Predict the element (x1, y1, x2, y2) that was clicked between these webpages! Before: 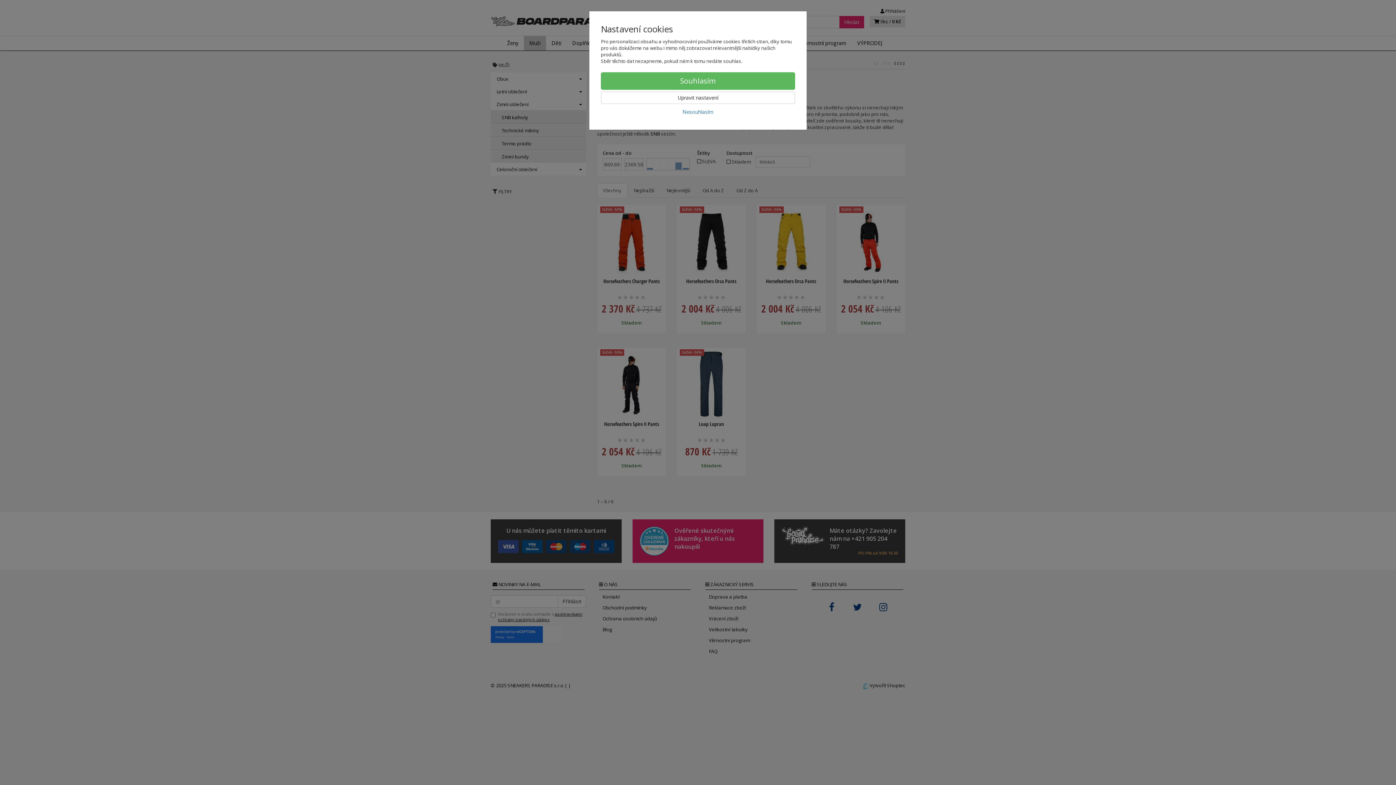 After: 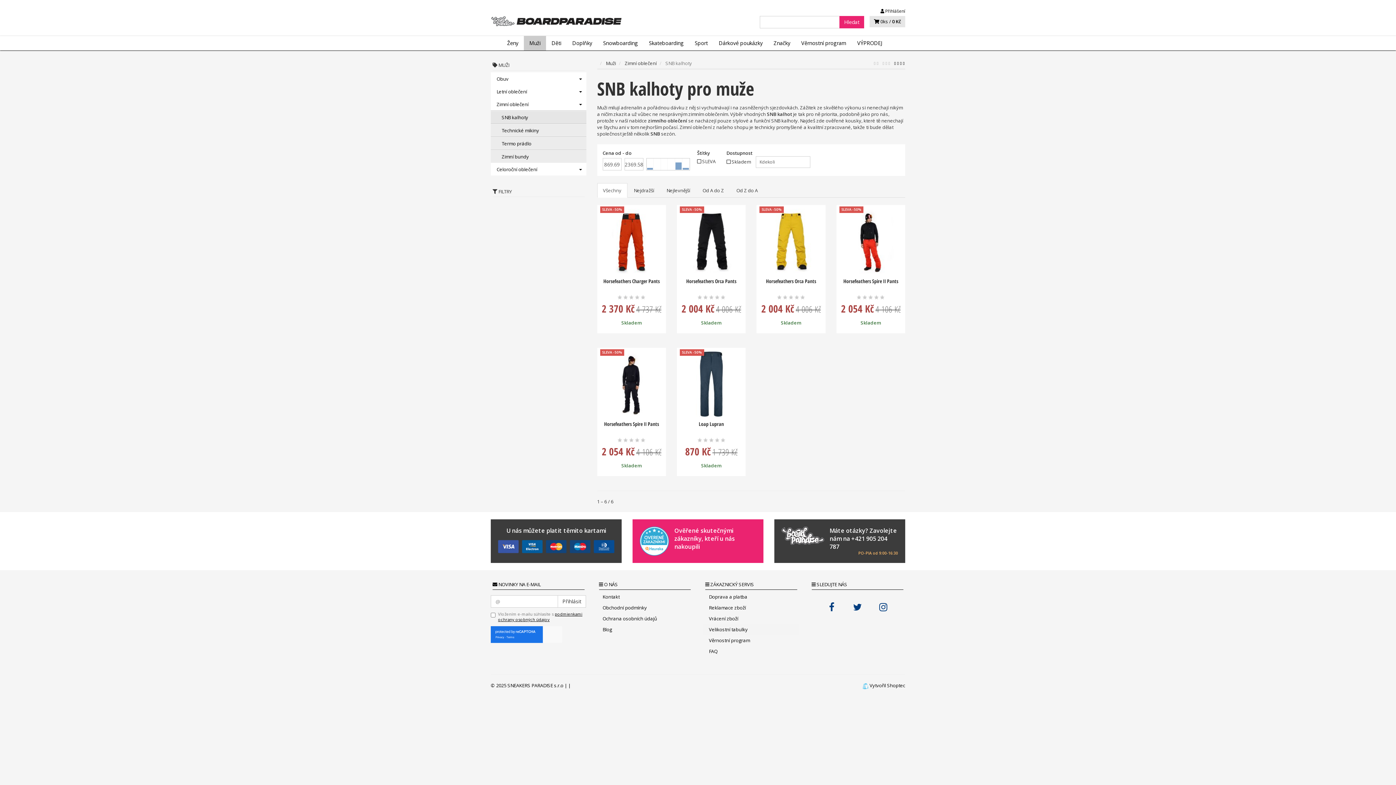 Action: bbox: (601, 72, 795, 89) label: Souhlasím